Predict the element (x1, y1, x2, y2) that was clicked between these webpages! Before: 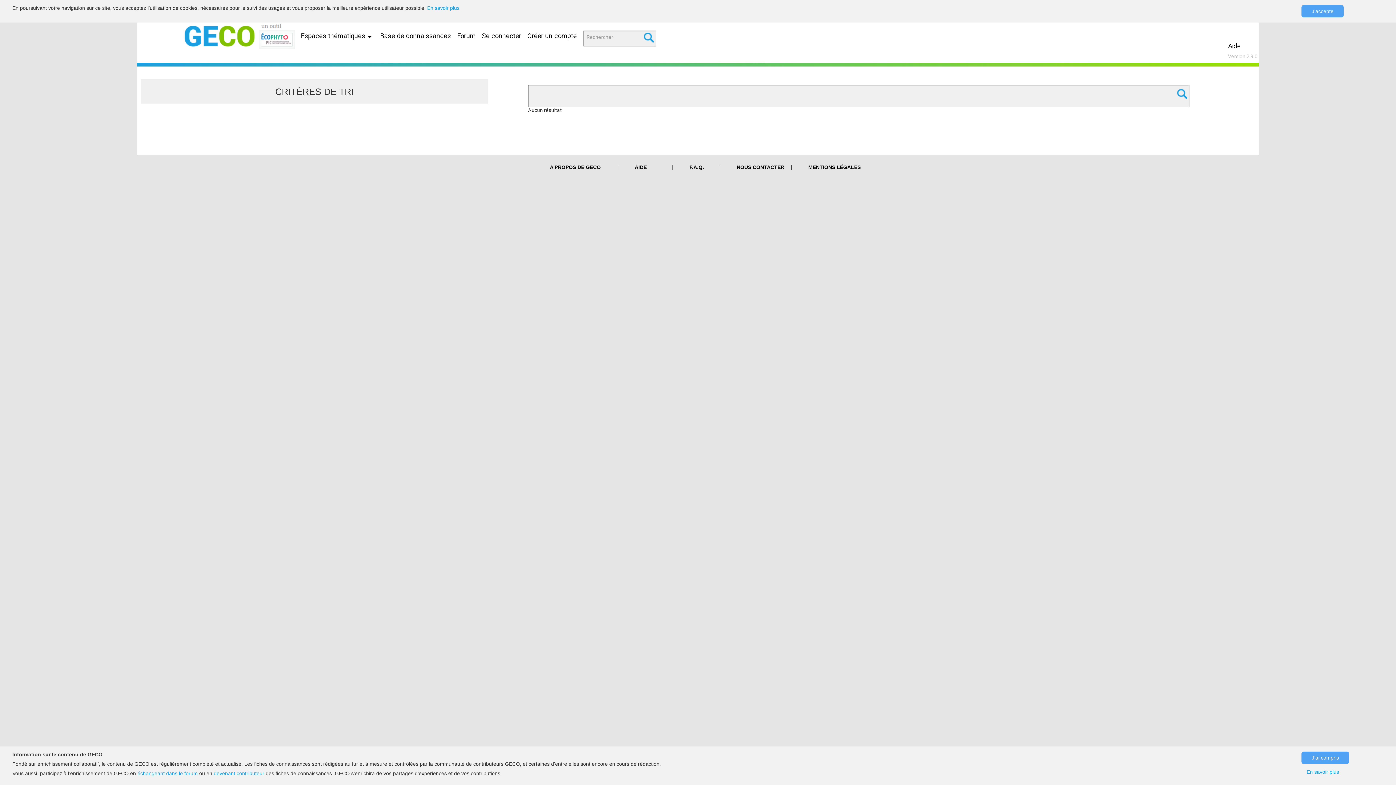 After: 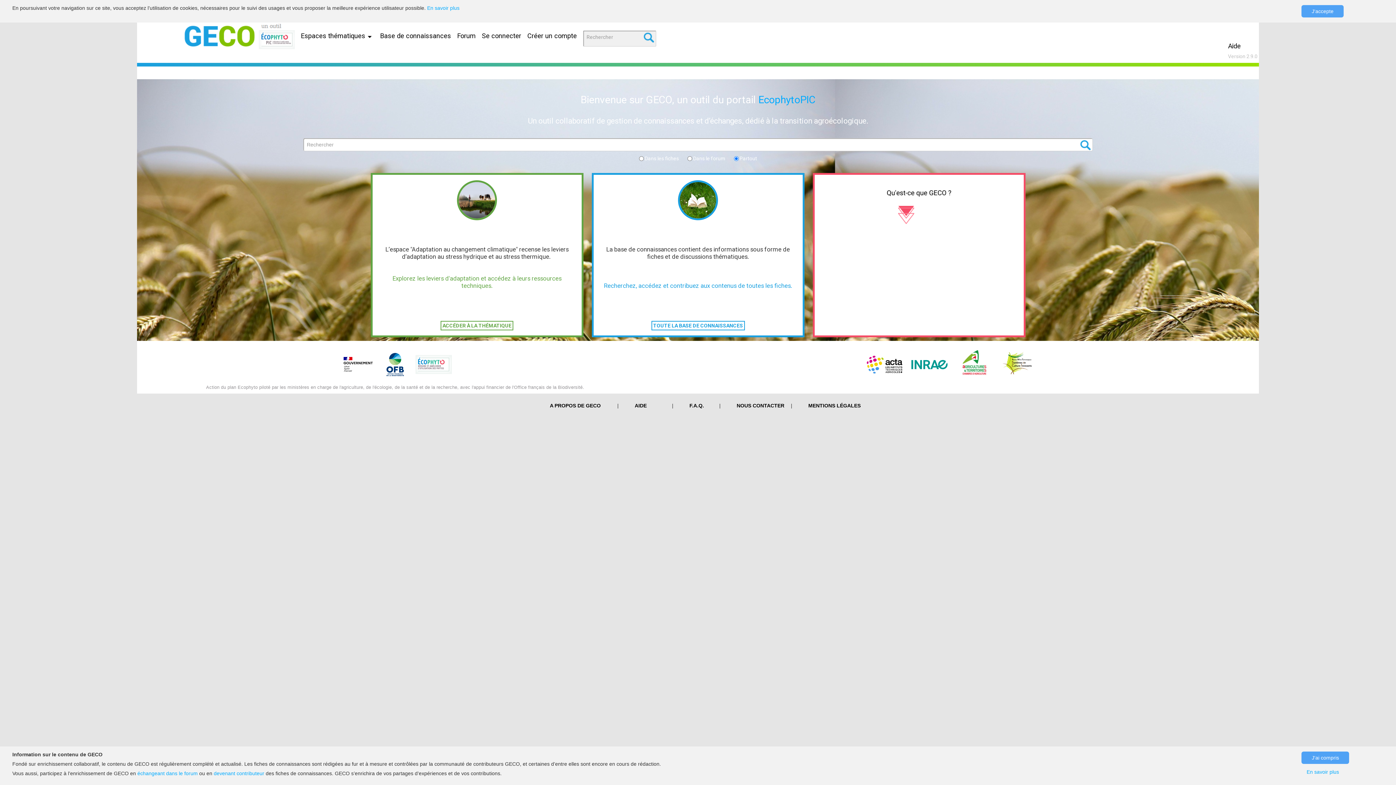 Action: bbox: (182, 32, 257, 39)